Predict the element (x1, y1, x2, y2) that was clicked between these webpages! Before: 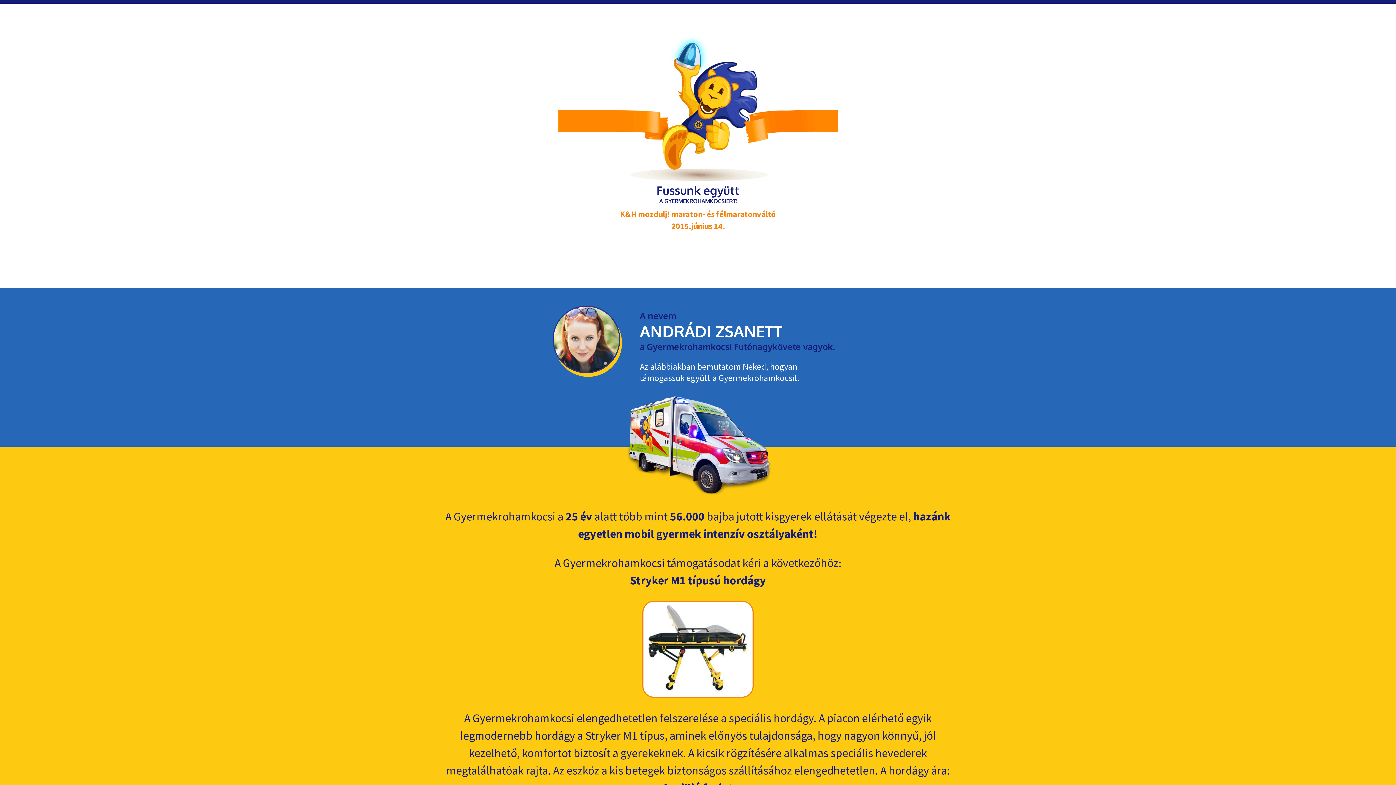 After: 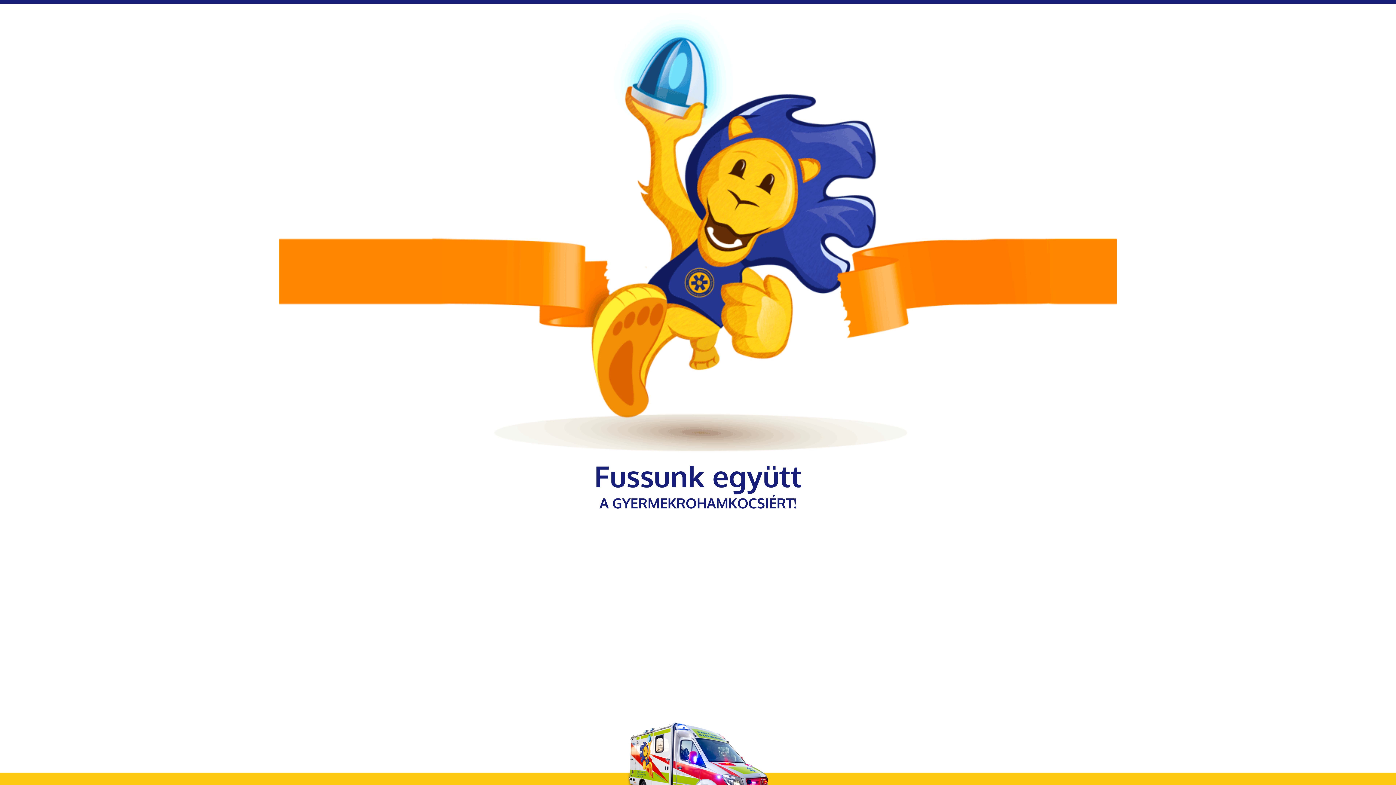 Action: label: Fussunk együtt
A GYERMEKROHAMKOCSIÉRT!

K&H mozdulj! maraton- és félmaratonváltó
2015.június 14. bbox: (0, 31, 1396, 232)